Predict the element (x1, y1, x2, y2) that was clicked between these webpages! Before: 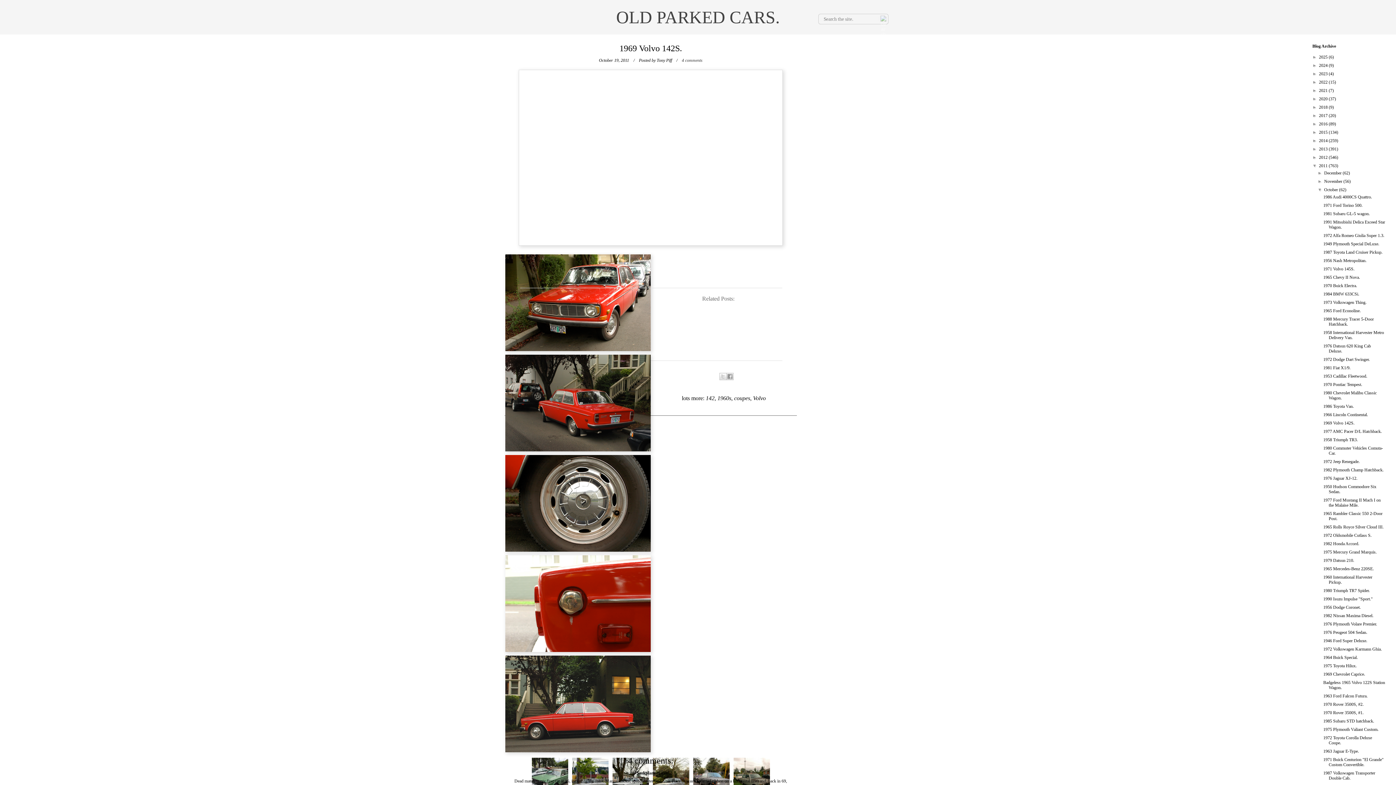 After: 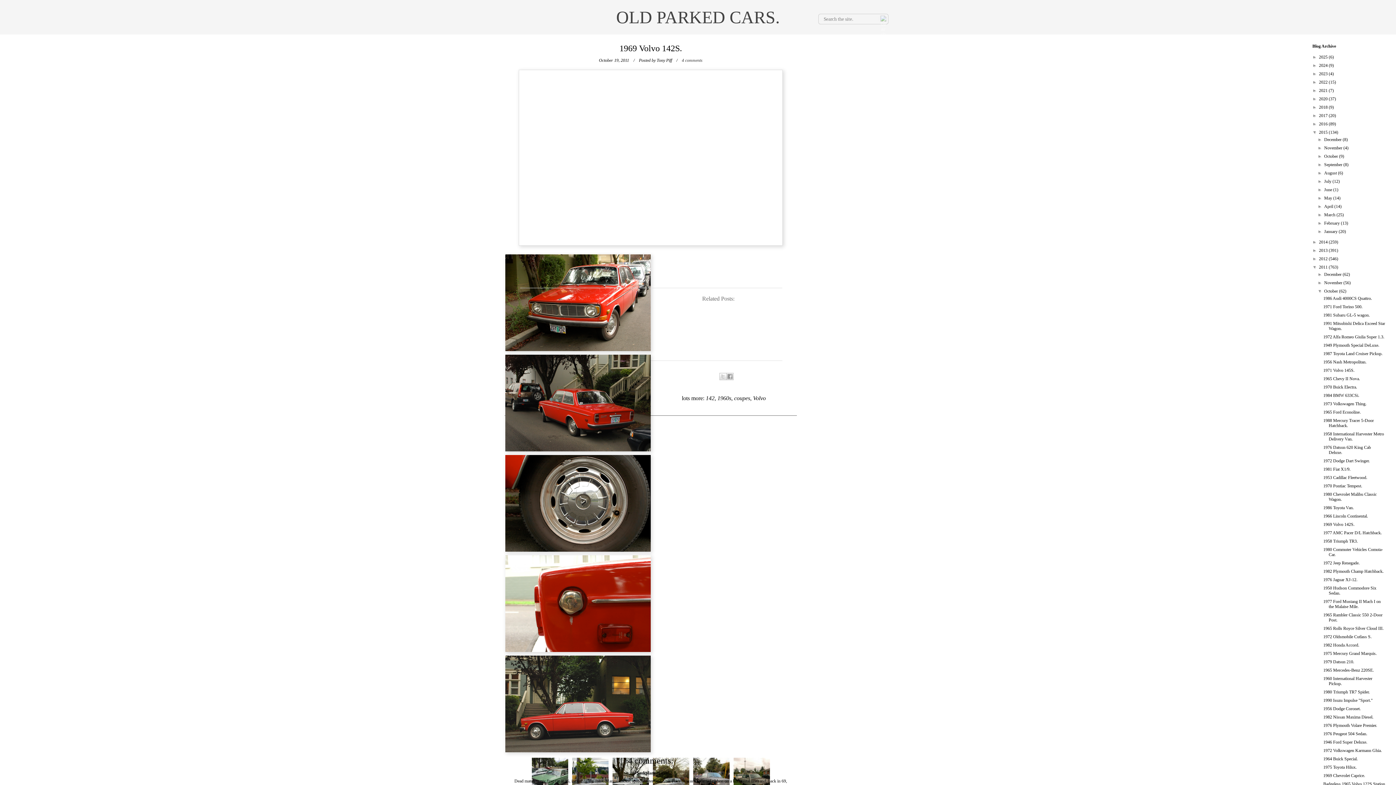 Action: bbox: (1312, 129, 1319, 134) label: ►  